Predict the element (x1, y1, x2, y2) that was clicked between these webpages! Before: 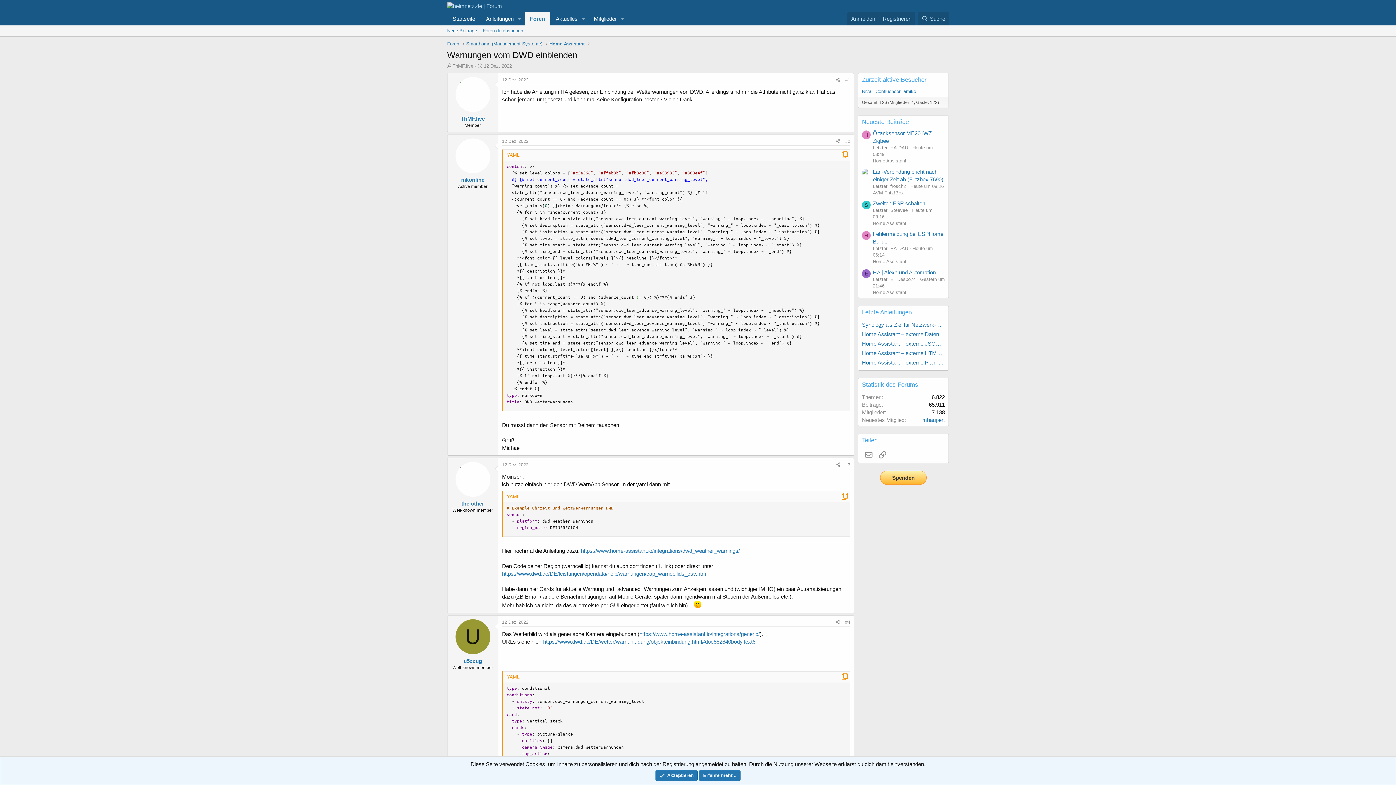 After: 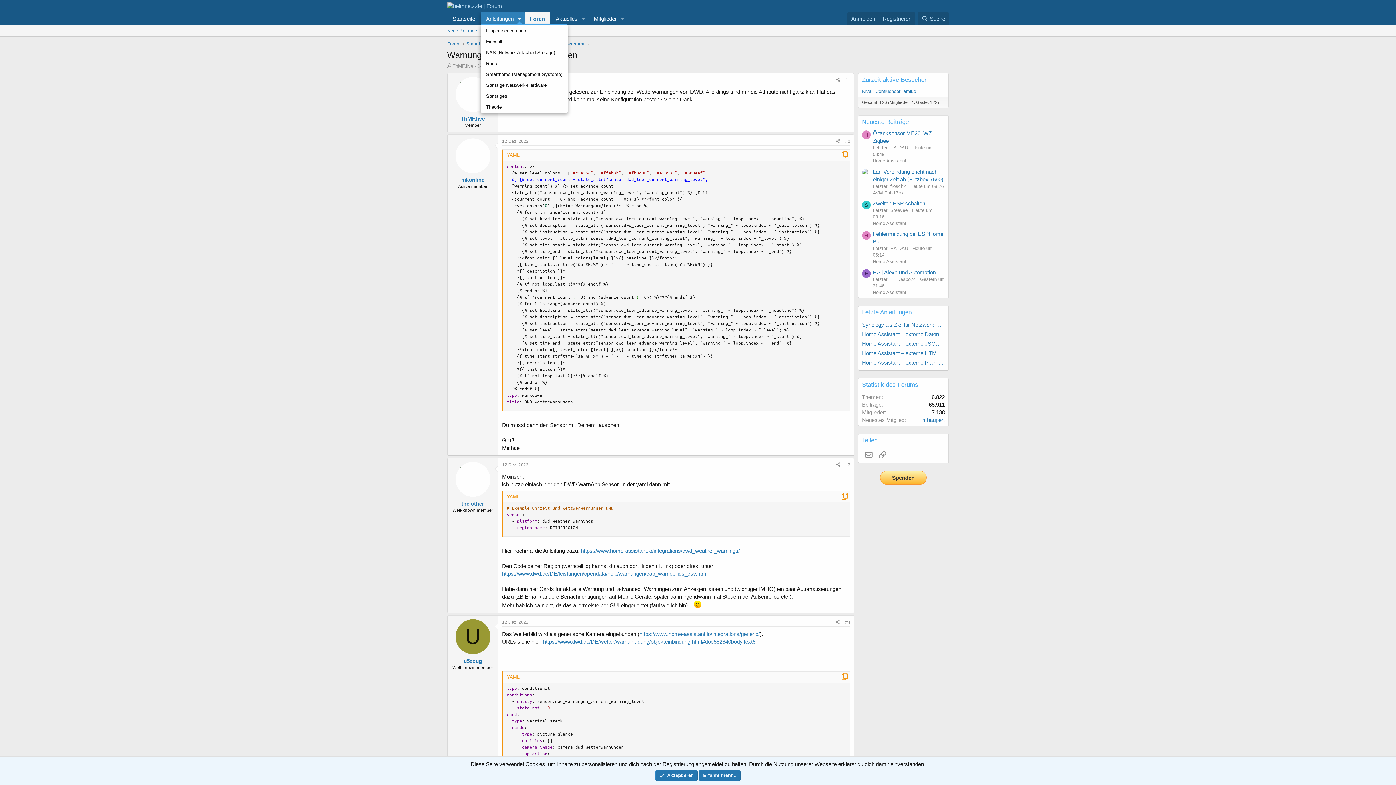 Action: label: Toggle erweitert bbox: (514, 12, 524, 25)